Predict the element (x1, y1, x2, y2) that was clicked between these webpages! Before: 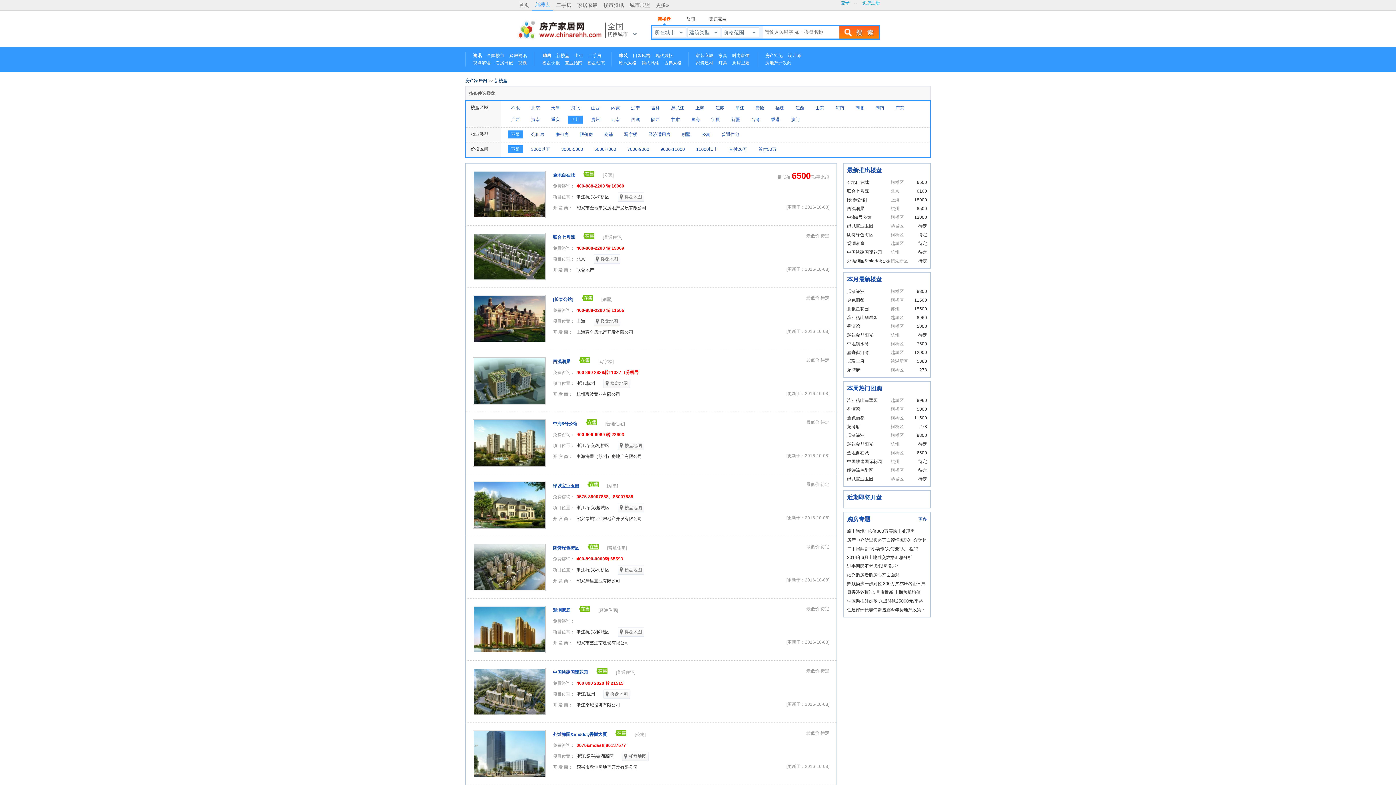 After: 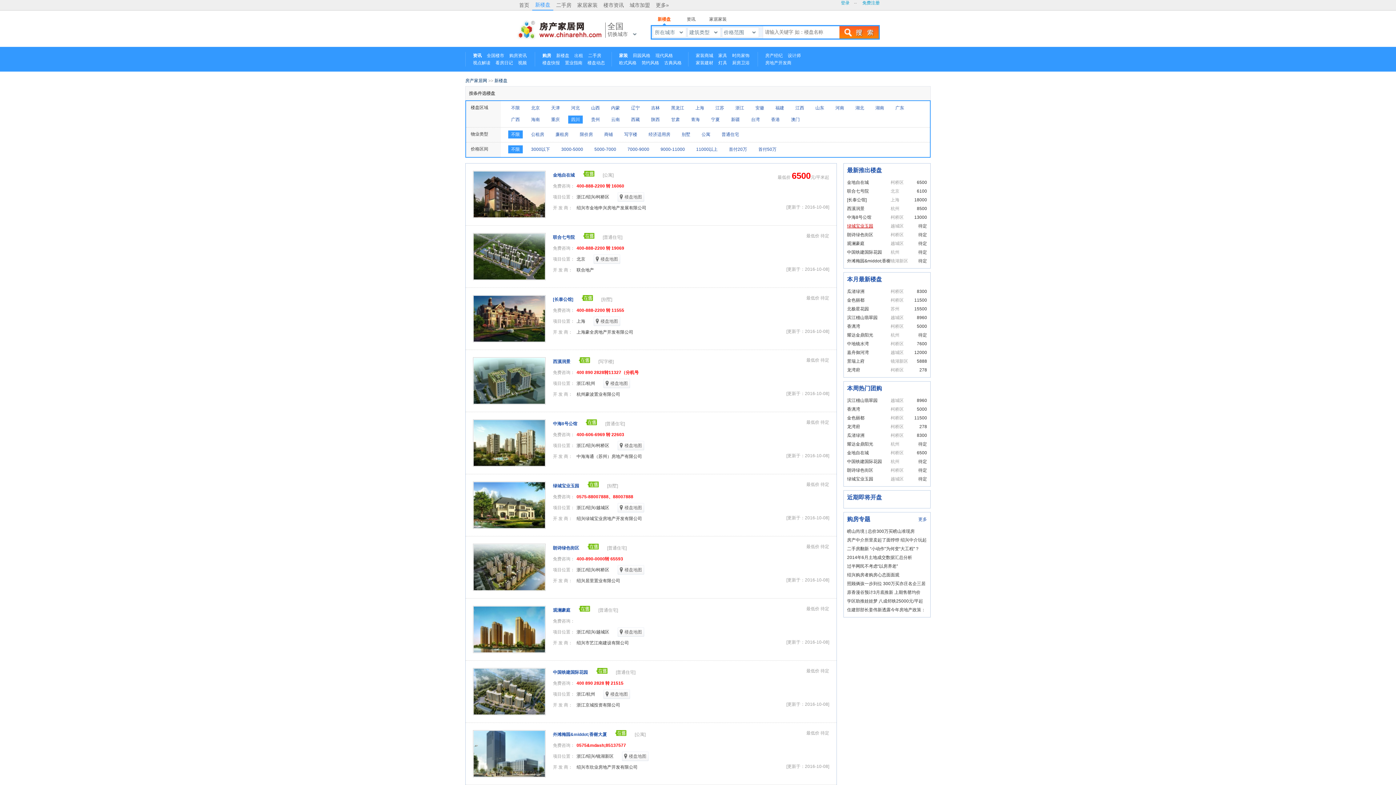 Action: label: 绿城宝业玉园 bbox: (847, 223, 873, 228)